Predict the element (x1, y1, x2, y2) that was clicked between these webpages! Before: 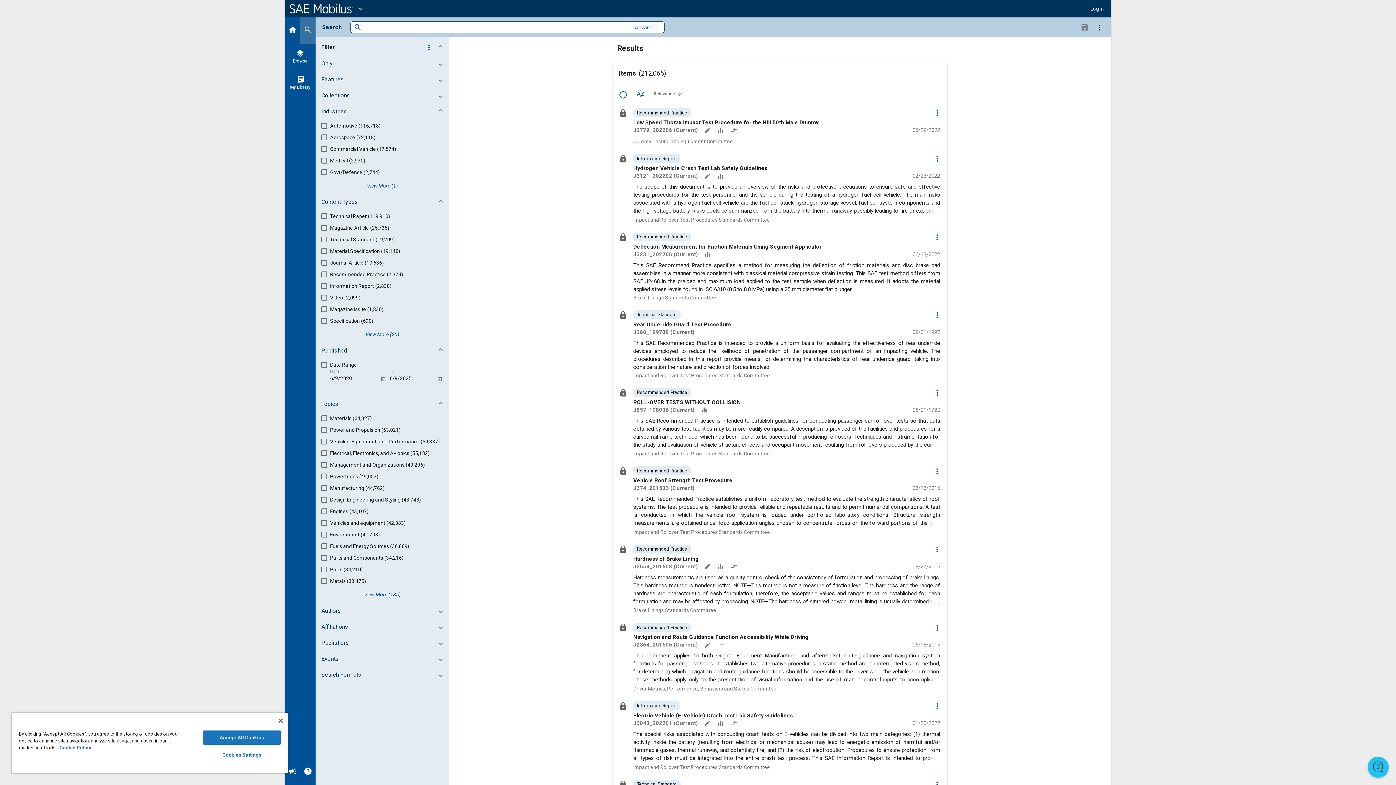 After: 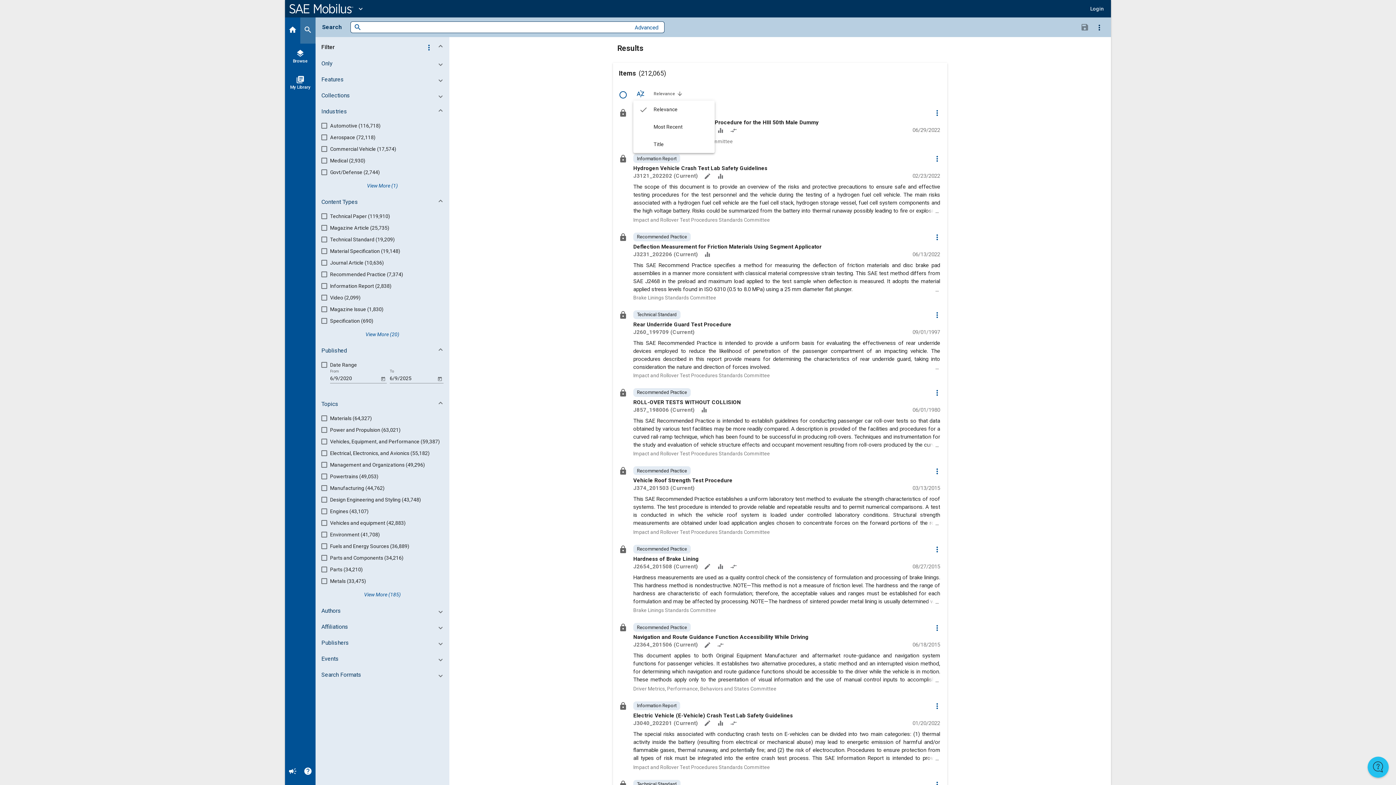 Action: bbox: (633, 86, 648, 100) label: Sort Options